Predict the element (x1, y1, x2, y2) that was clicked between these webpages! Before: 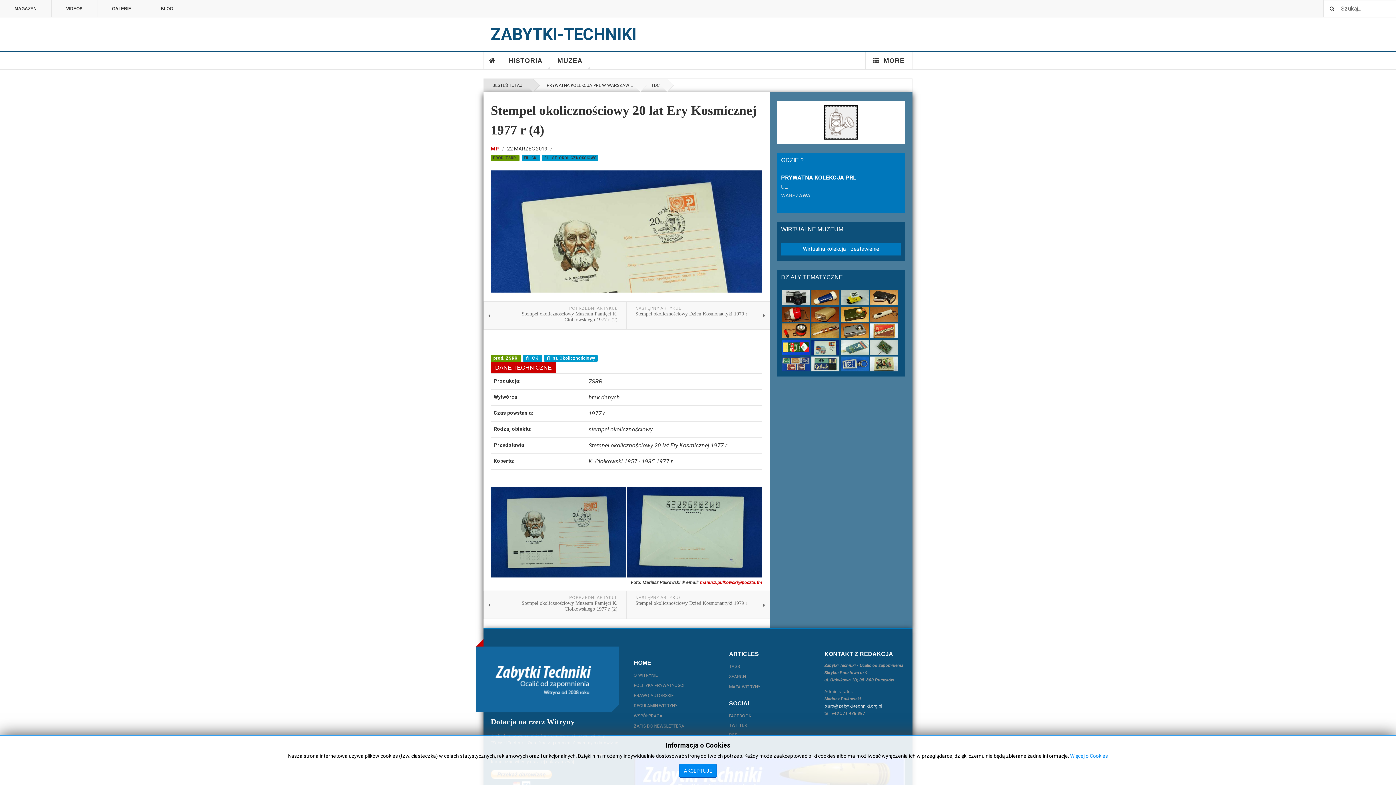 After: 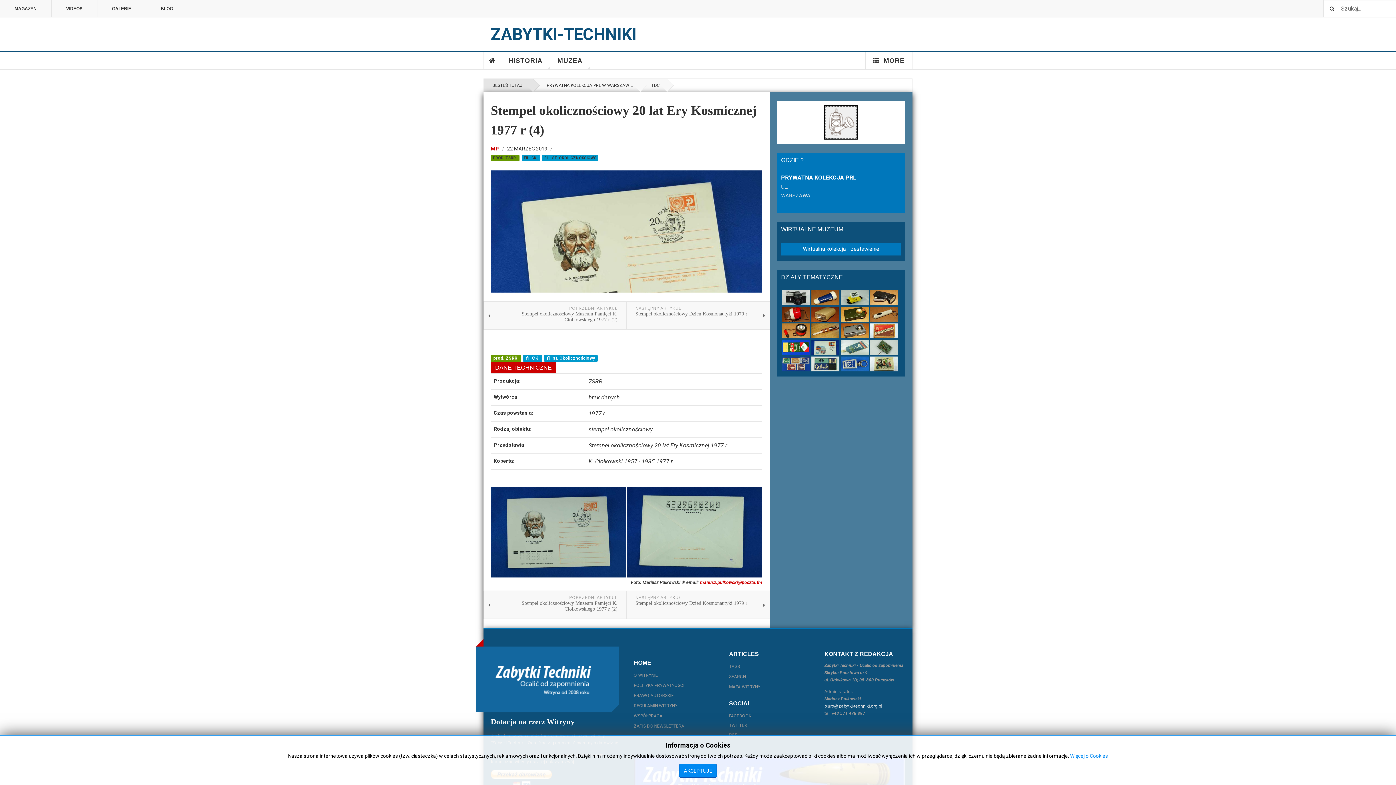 Action: bbox: (840, 307, 869, 322)